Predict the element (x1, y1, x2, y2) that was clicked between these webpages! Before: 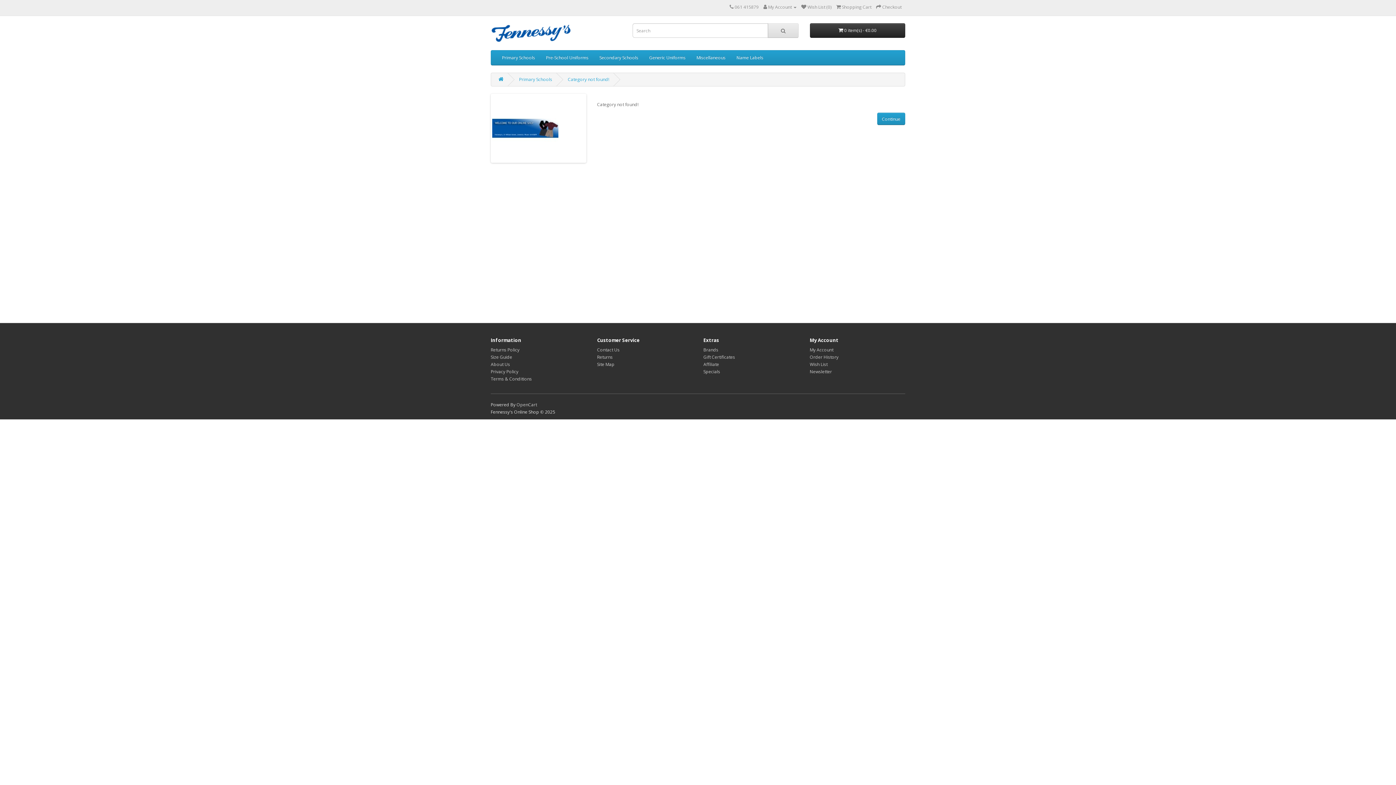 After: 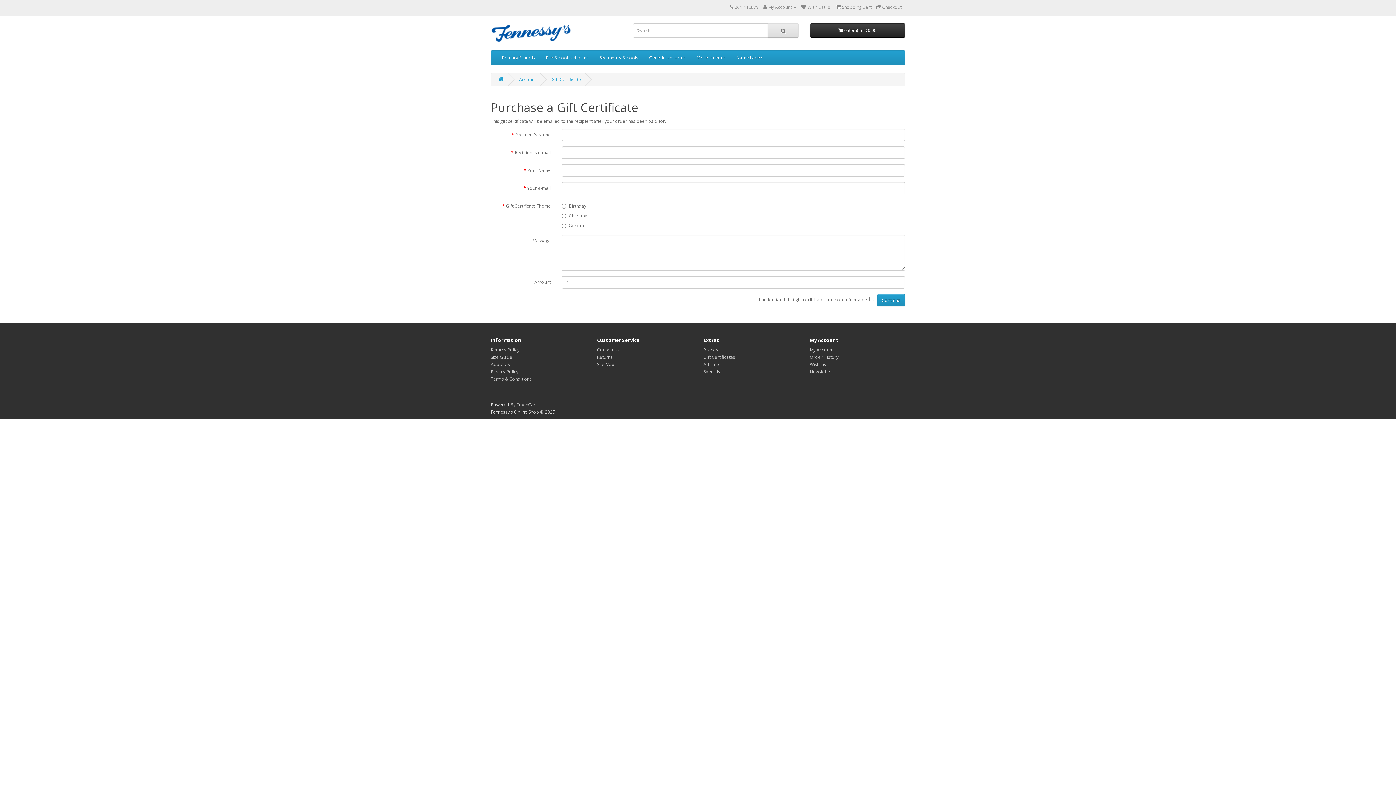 Action: label: Gift Certificates bbox: (703, 354, 735, 360)